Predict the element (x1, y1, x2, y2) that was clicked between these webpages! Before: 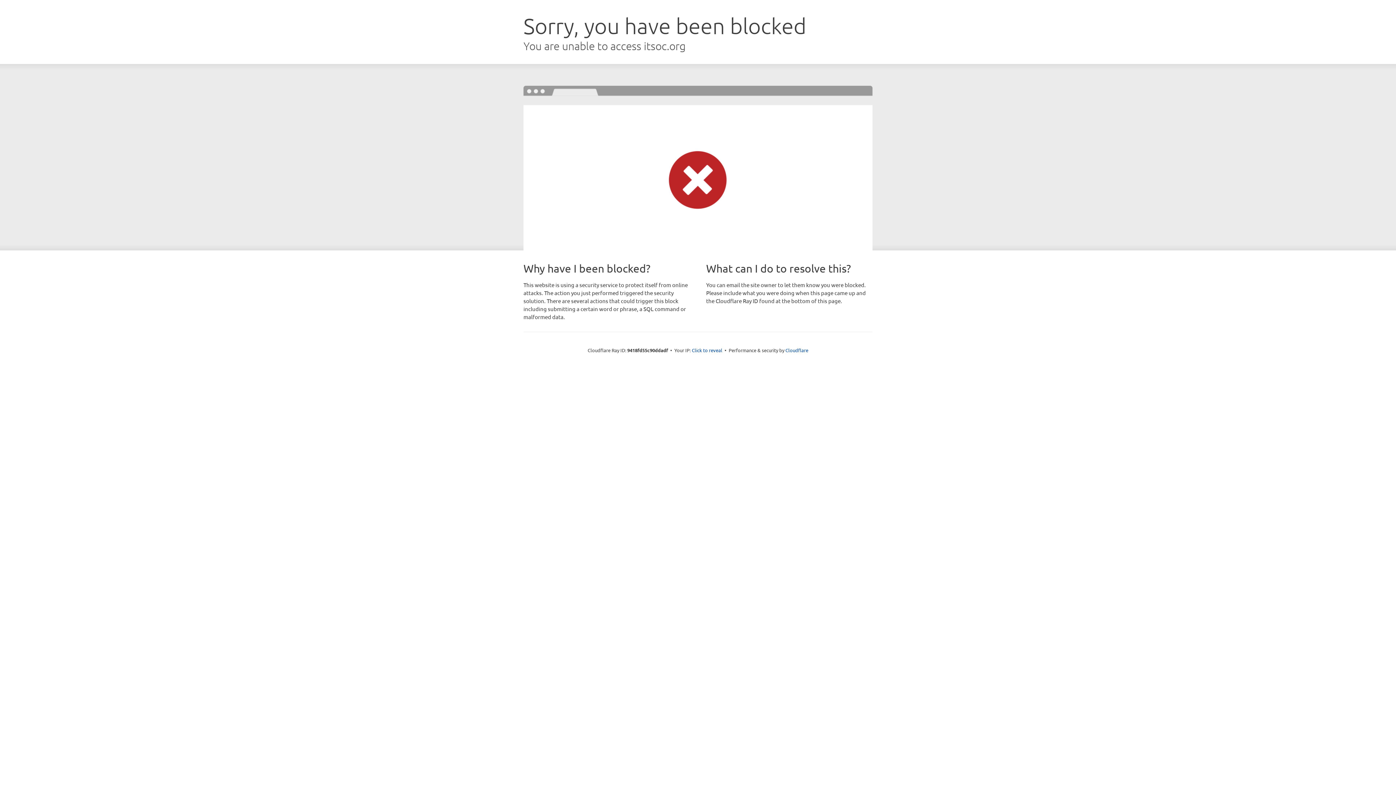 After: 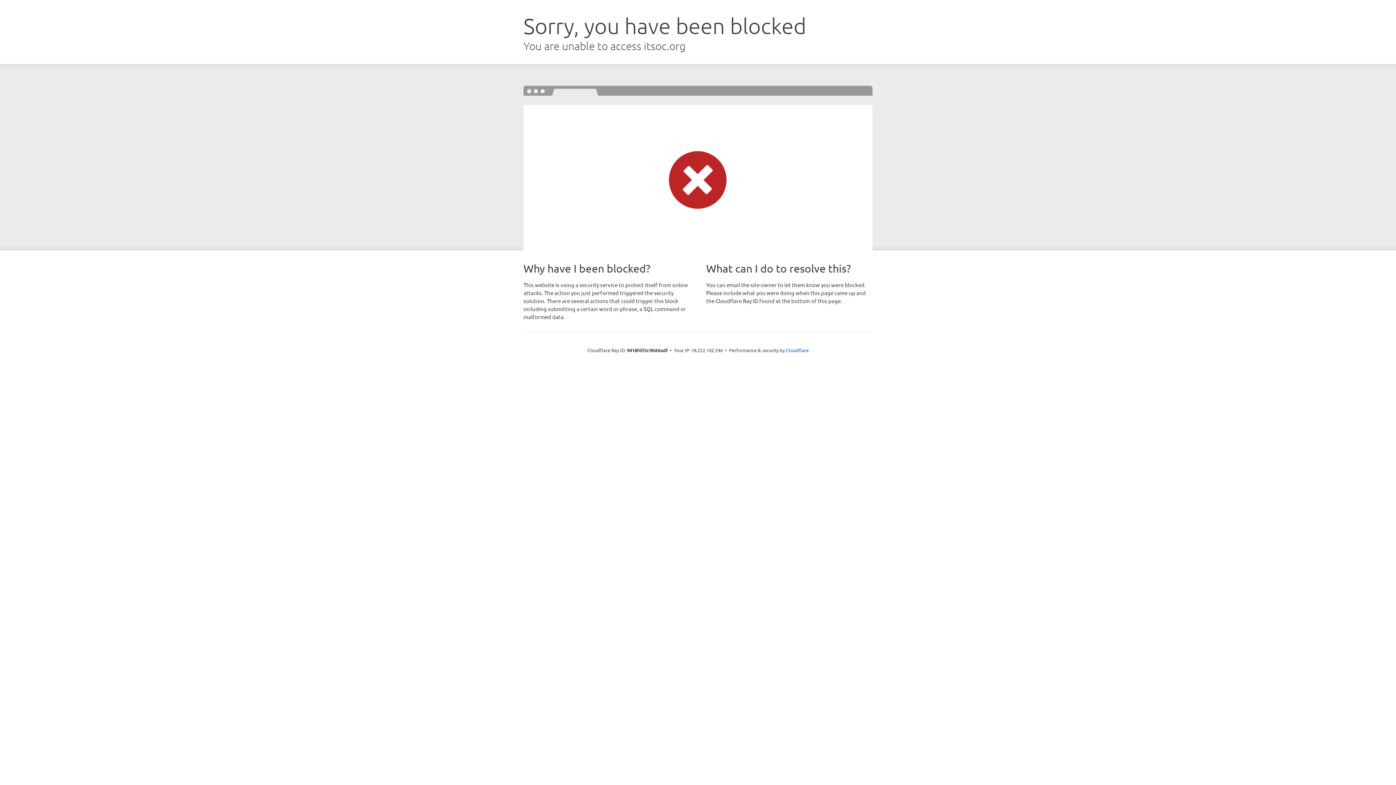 Action: bbox: (692, 346, 722, 353) label: Click to reveal